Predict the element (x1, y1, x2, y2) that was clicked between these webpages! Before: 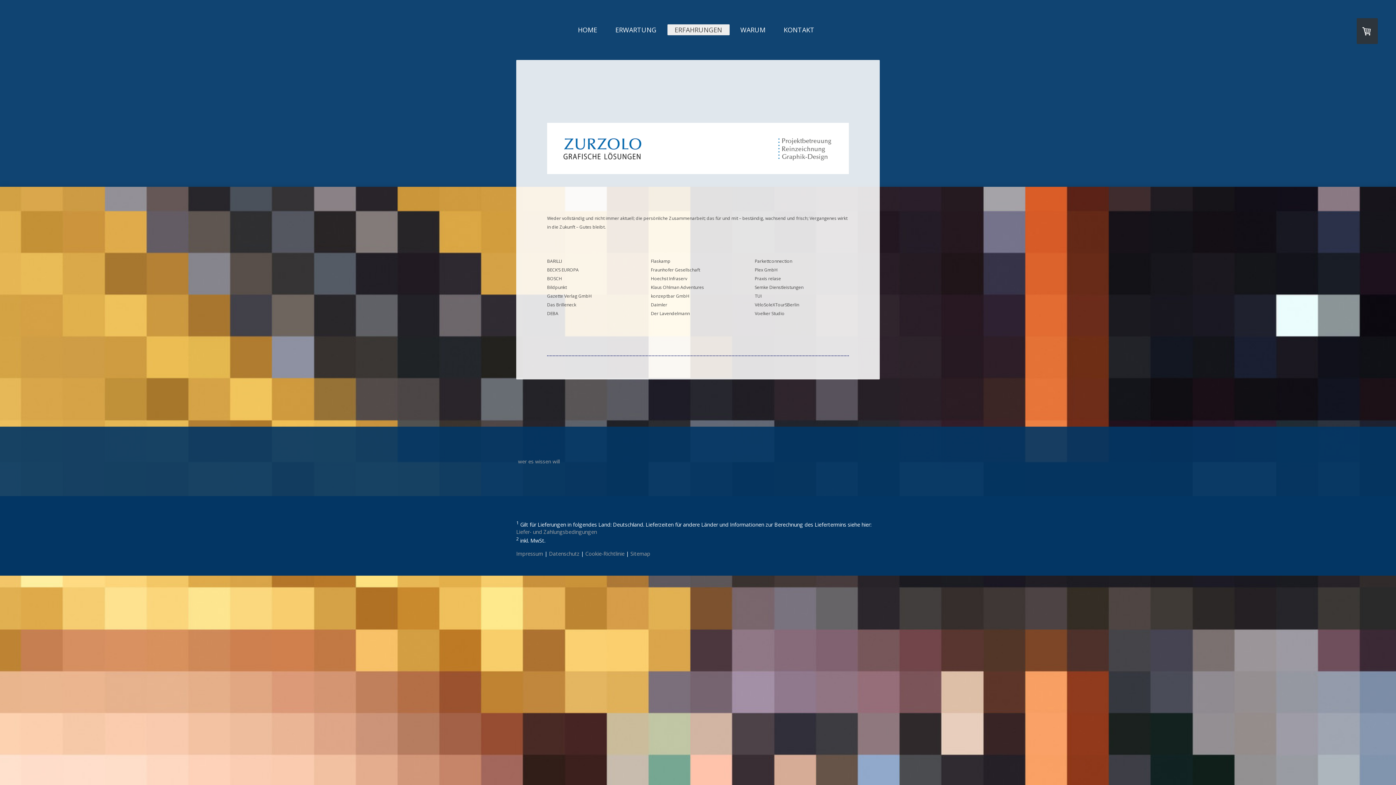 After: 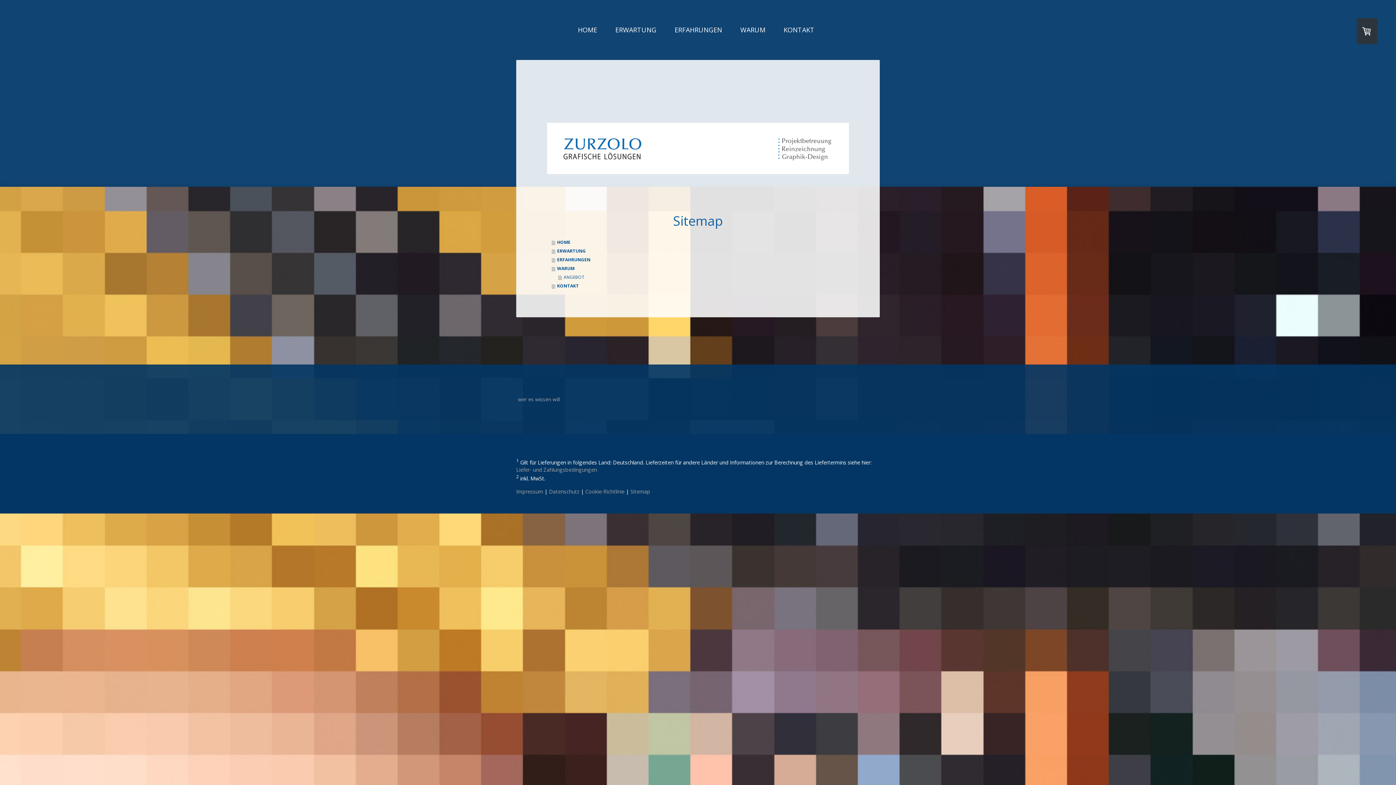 Action: bbox: (630, 550, 650, 557) label: Sitemap